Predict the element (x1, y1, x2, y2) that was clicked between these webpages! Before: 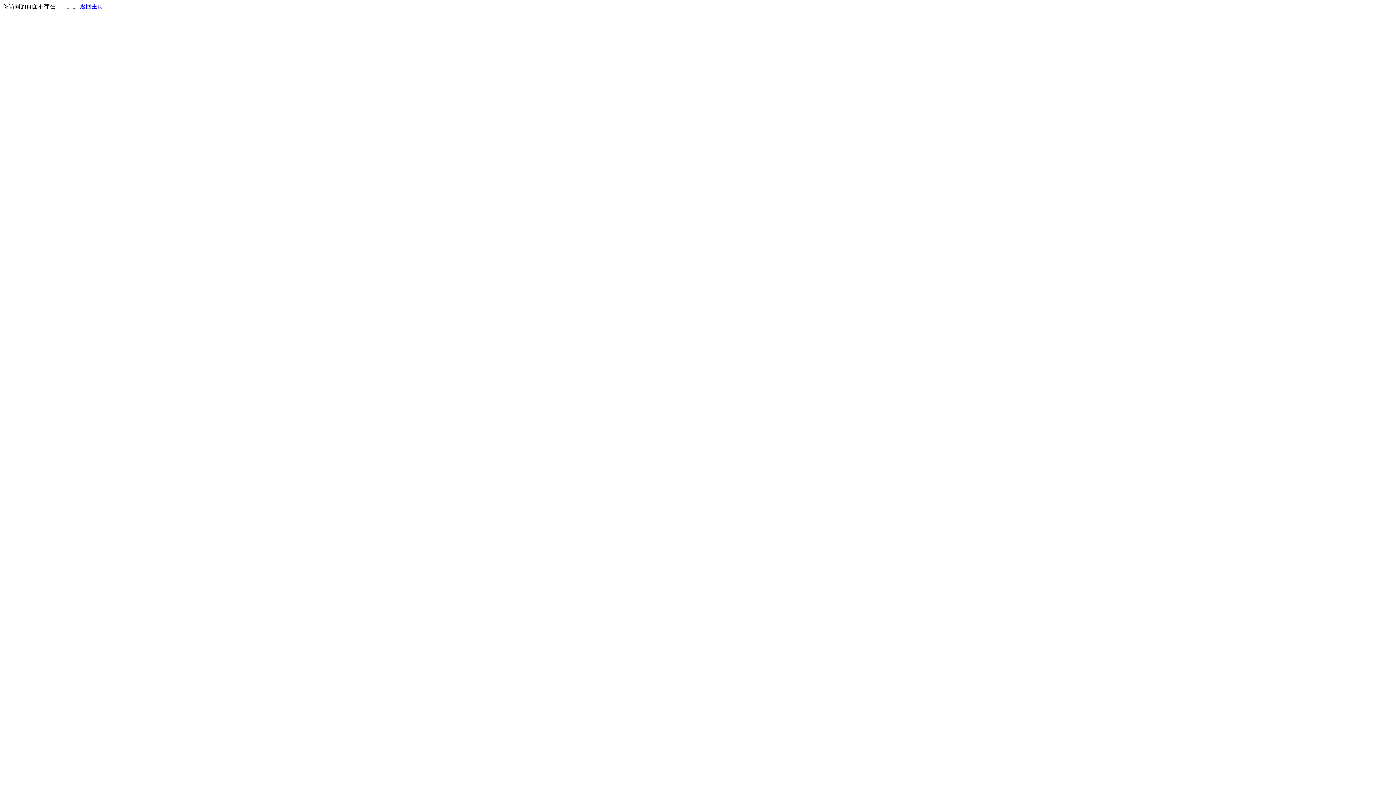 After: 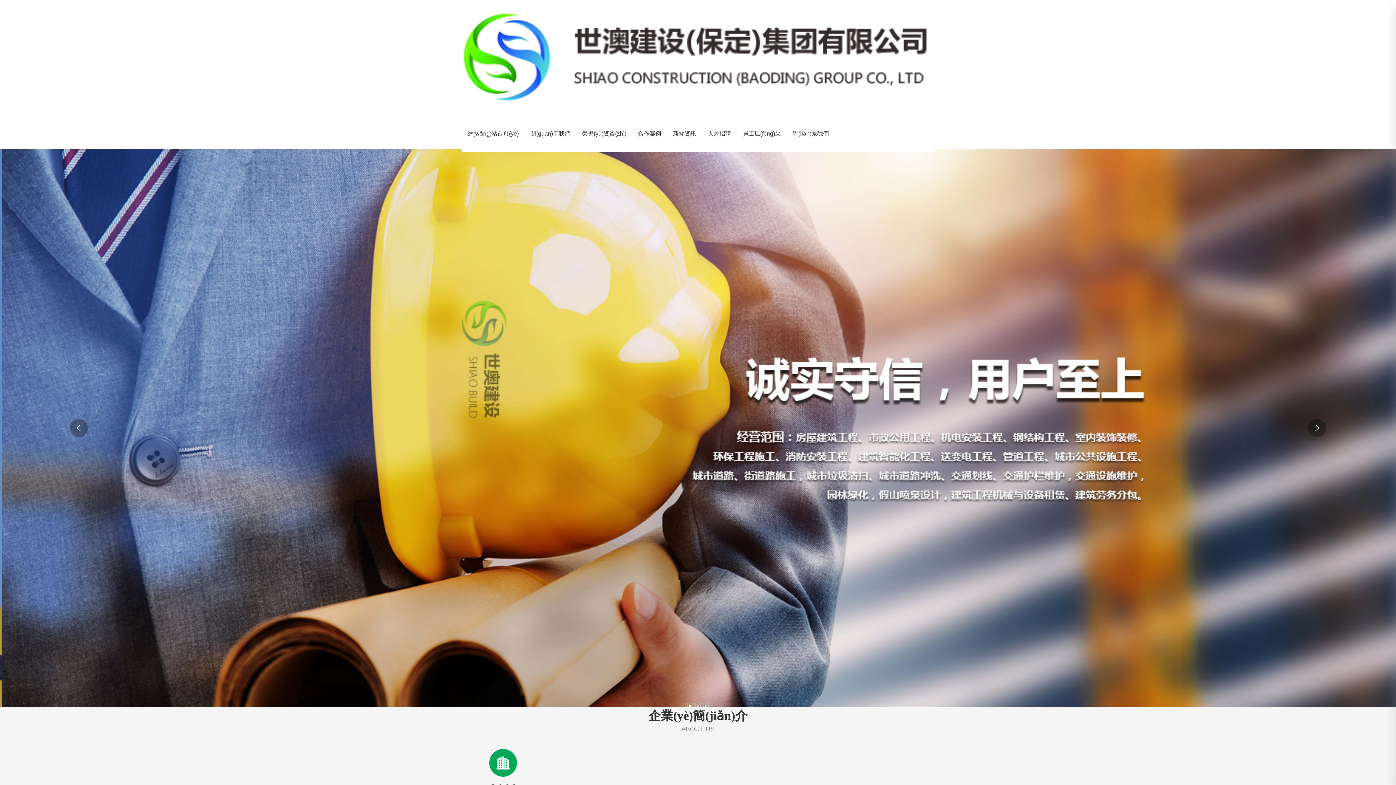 Action: bbox: (80, 3, 103, 9) label: 返回主页